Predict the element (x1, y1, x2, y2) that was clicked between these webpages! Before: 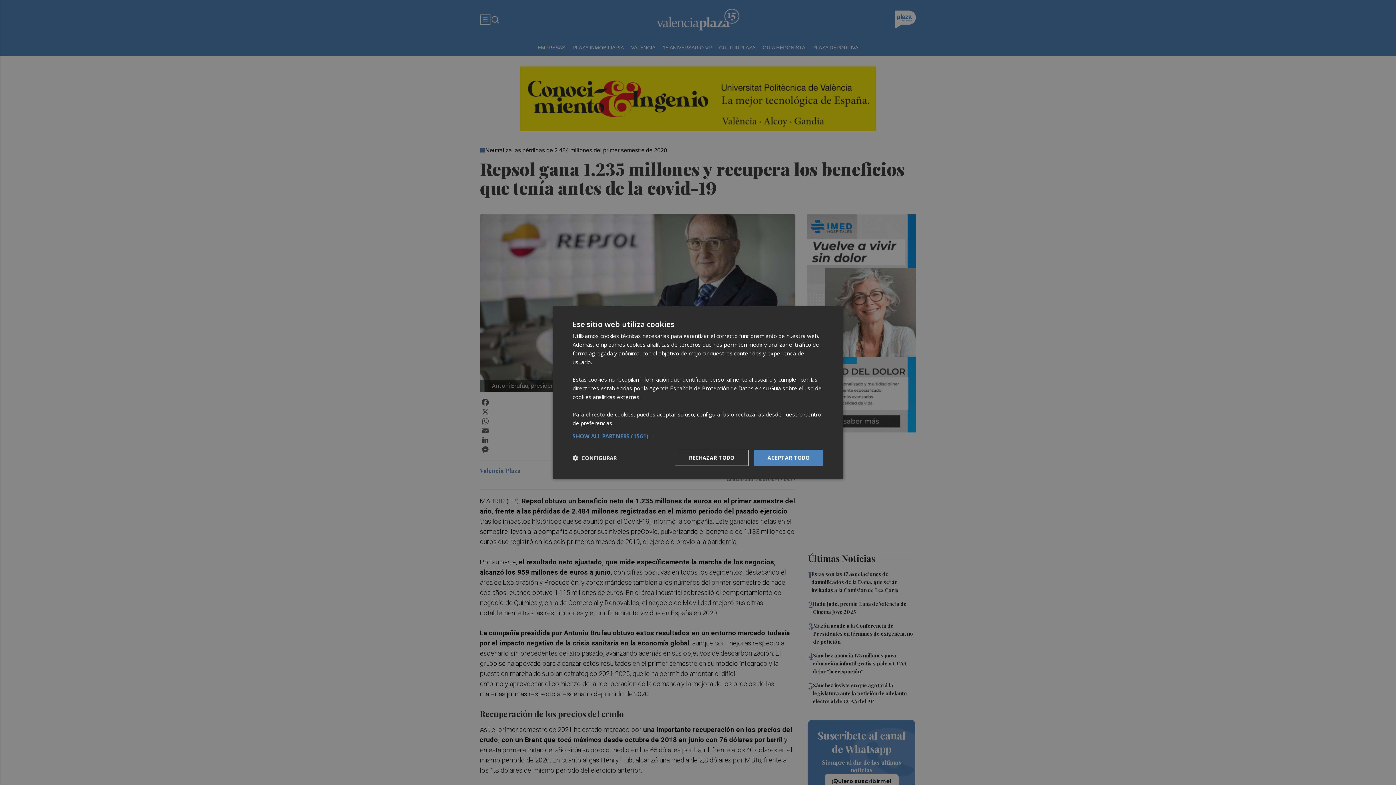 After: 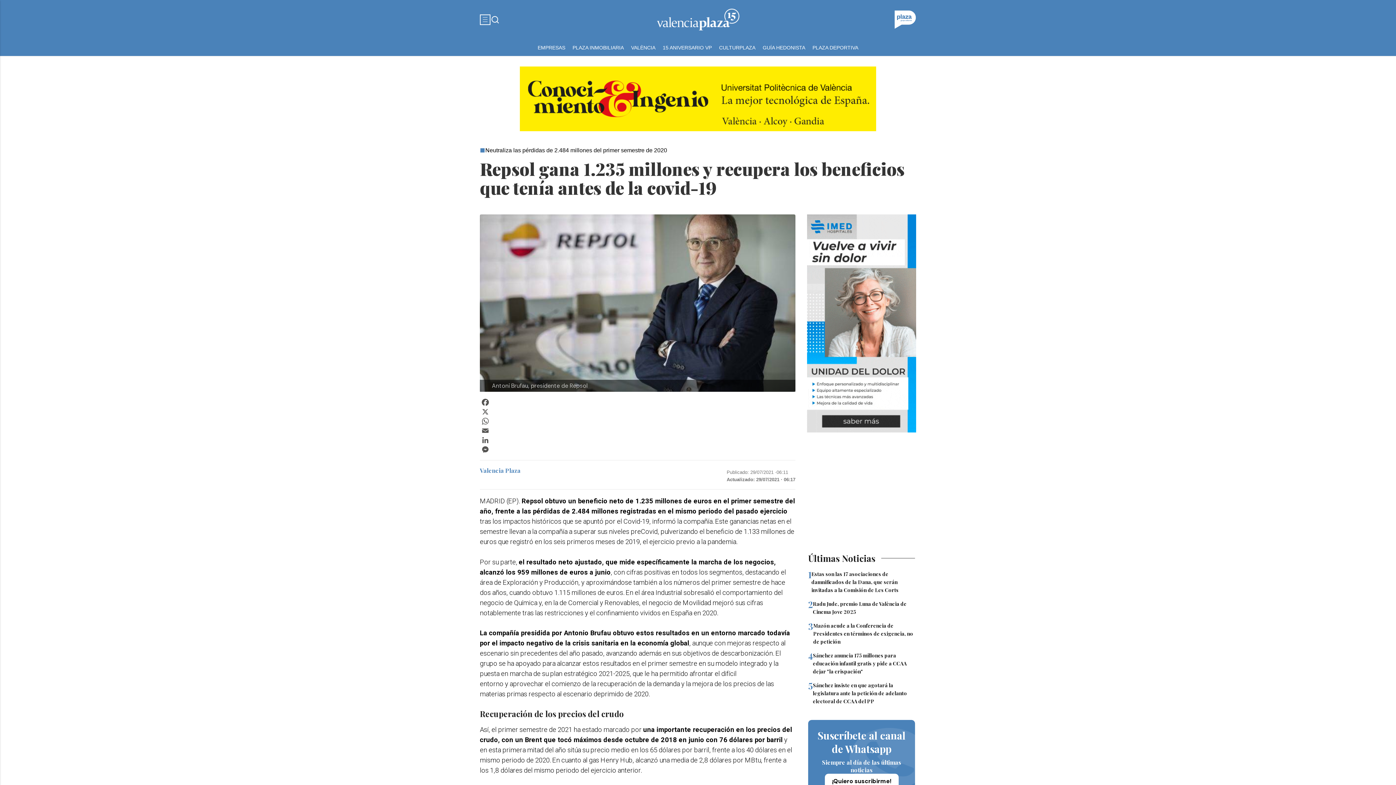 Action: bbox: (753, 450, 823, 466) label: ACEPTAR TODO